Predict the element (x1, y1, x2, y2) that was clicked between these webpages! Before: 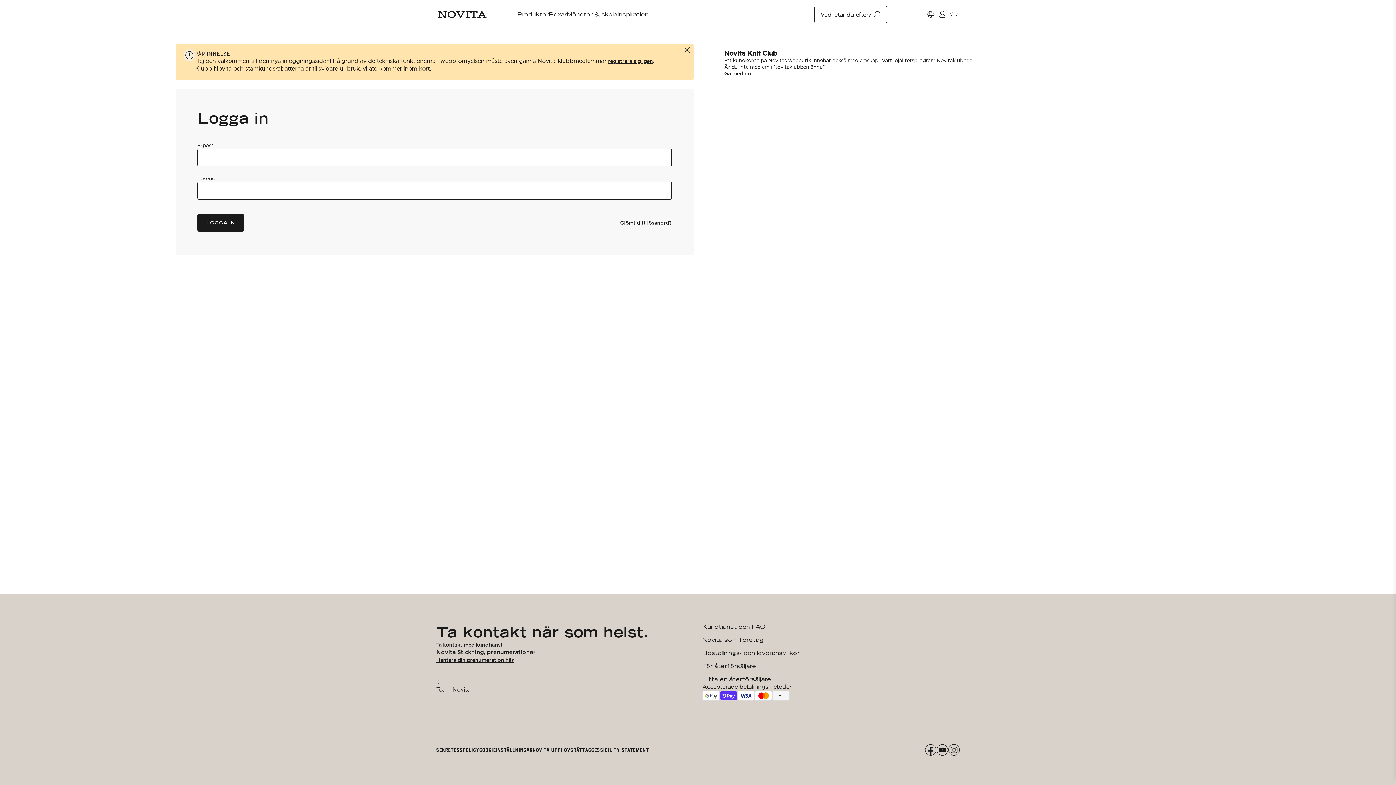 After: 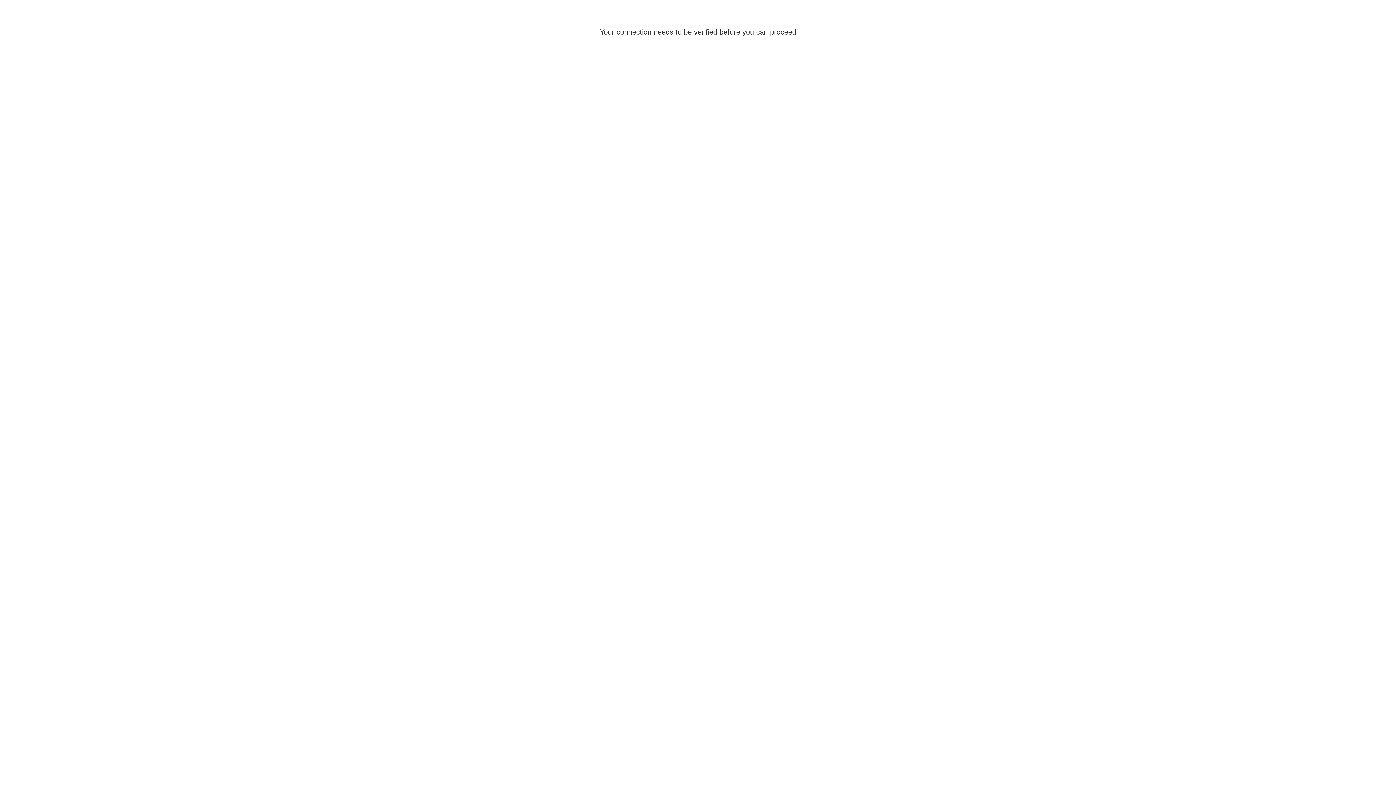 Action: bbox: (702, 662, 826, 670) label: För återförsäljare